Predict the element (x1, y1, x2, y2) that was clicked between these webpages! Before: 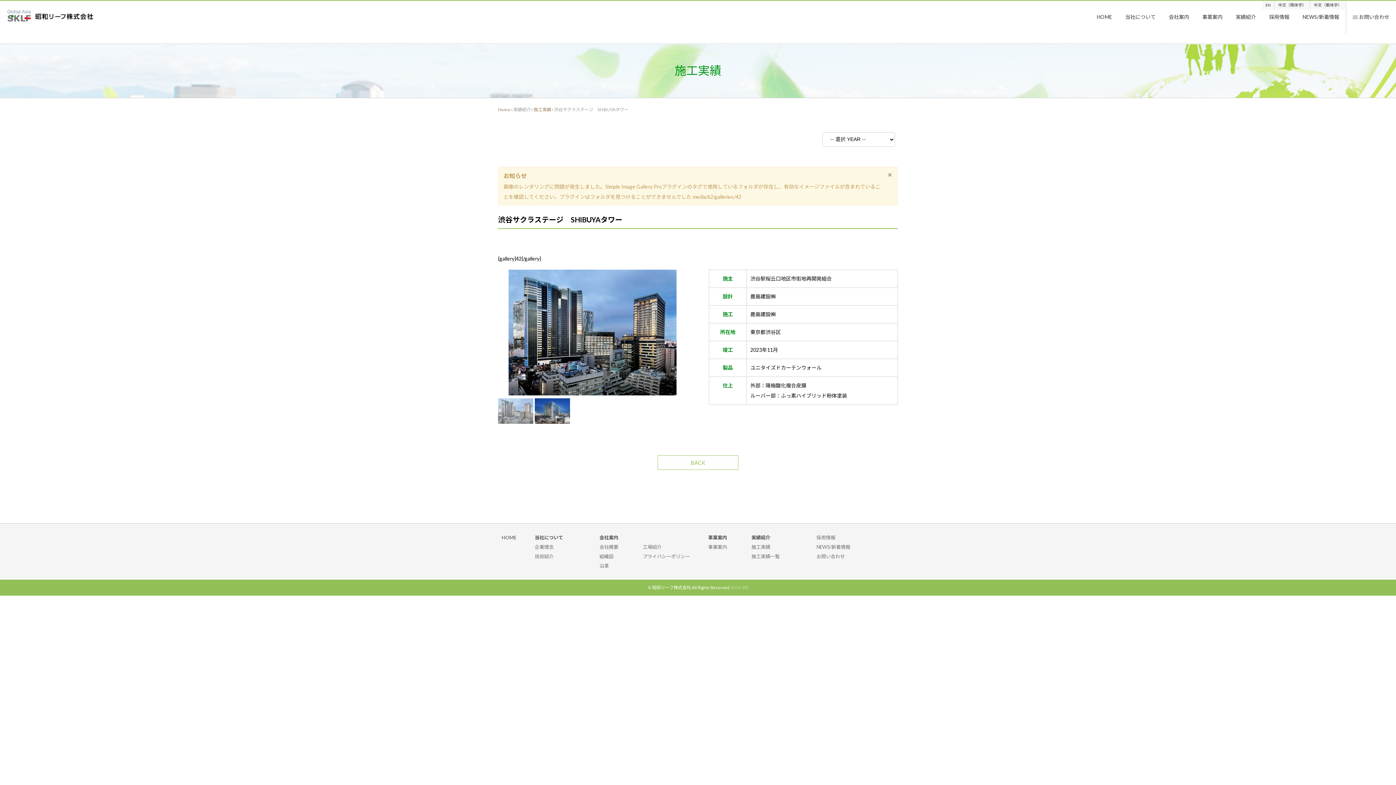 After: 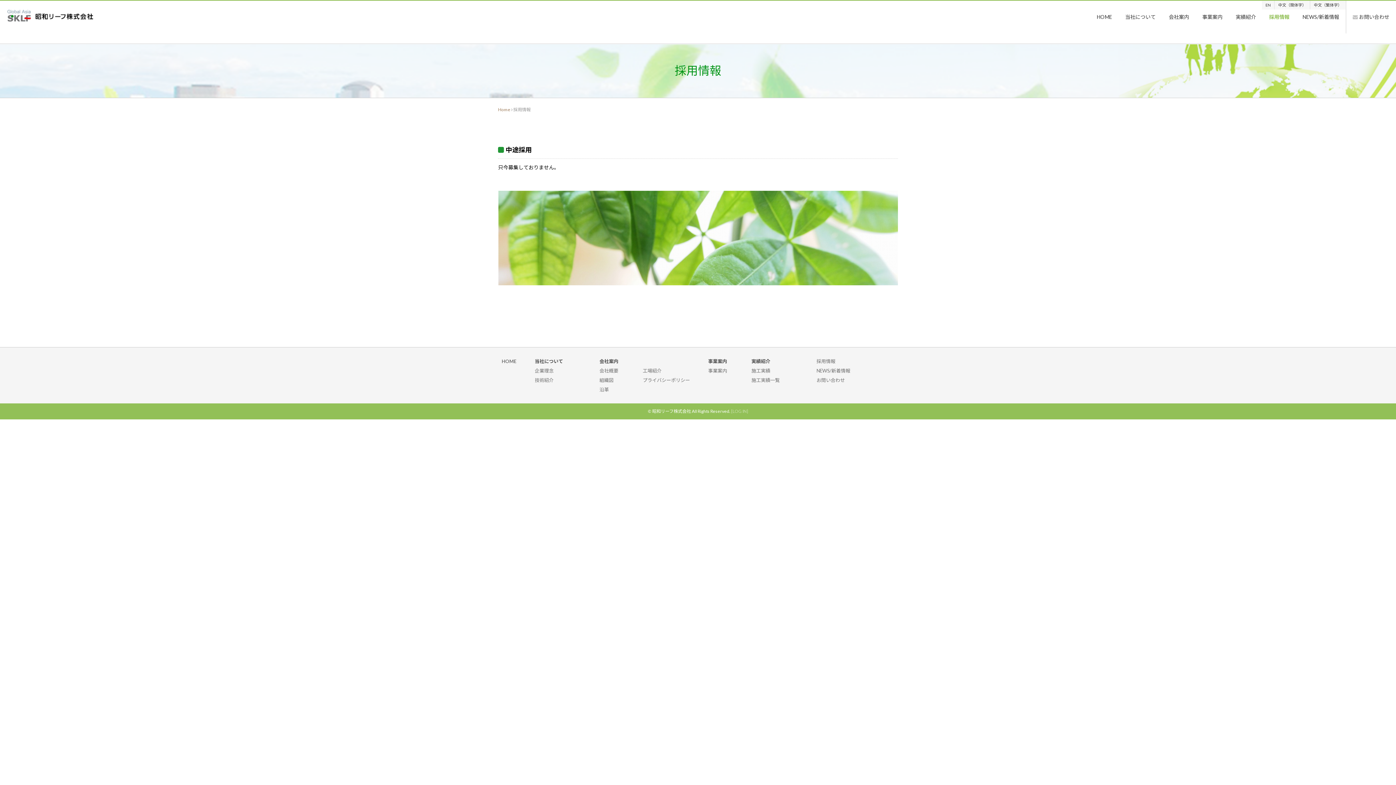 Action: bbox: (1262, 0, 1296, 33) label: 採用情報